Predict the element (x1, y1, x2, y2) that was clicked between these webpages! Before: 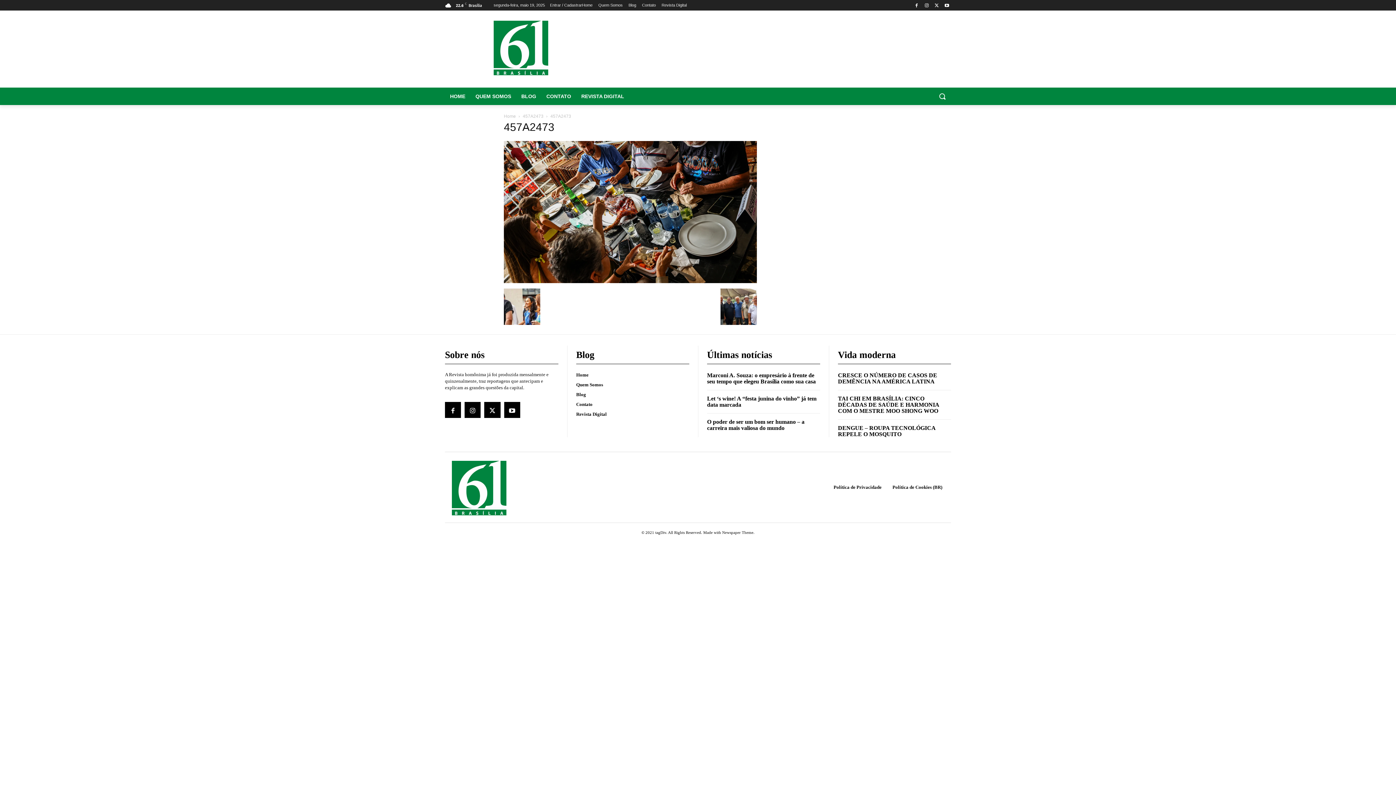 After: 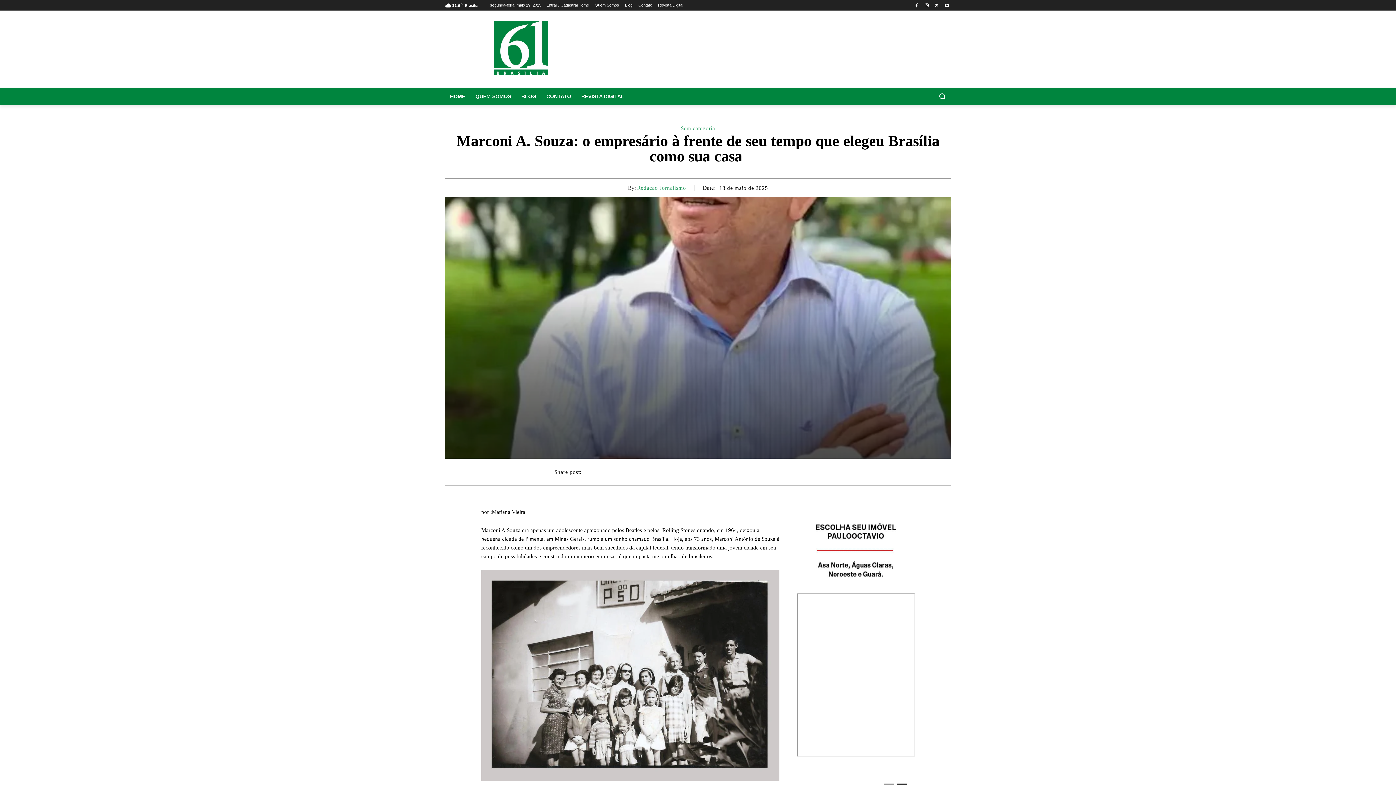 Action: bbox: (707, 372, 817, 384) label: Marconi A. Souza: o empresário à frente de seu tempo que elegeu Brasília como sua casa 